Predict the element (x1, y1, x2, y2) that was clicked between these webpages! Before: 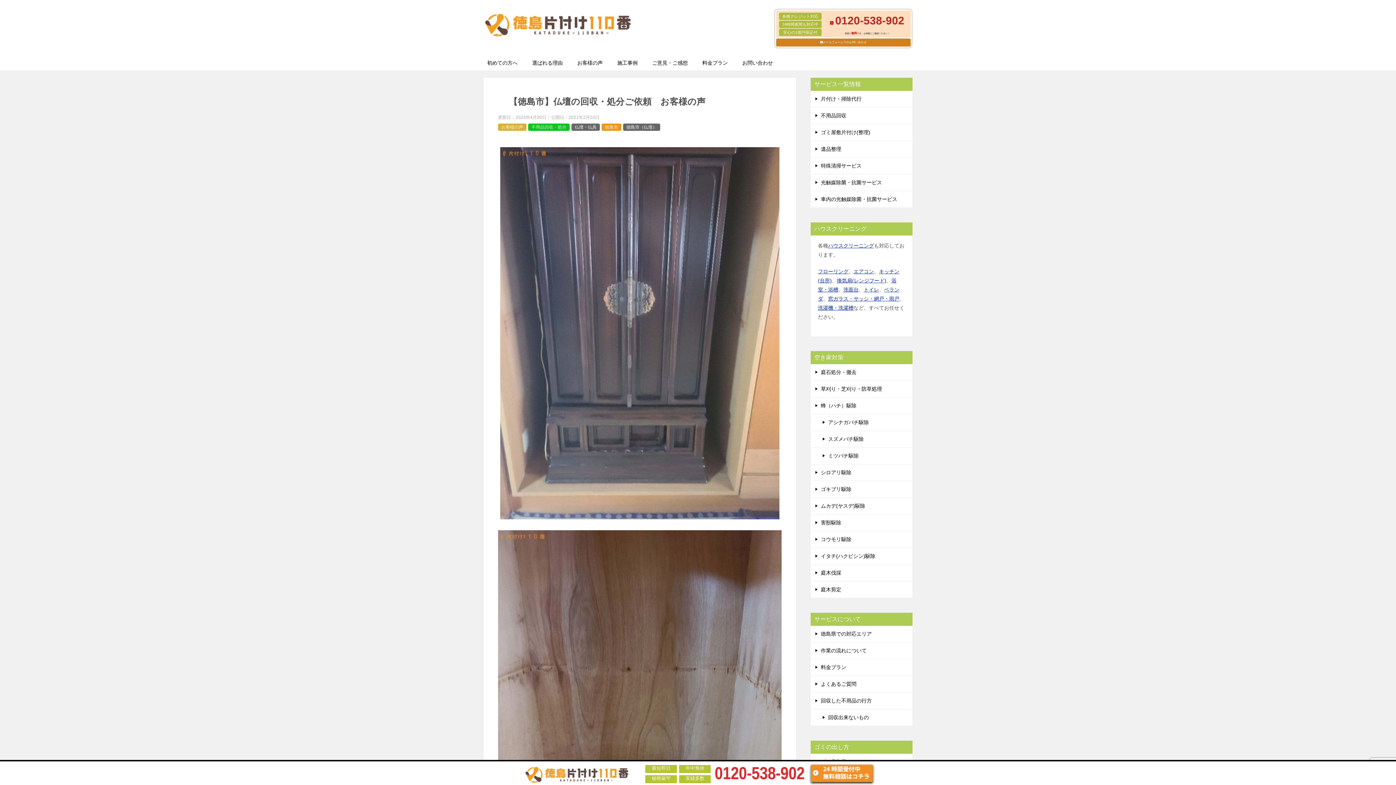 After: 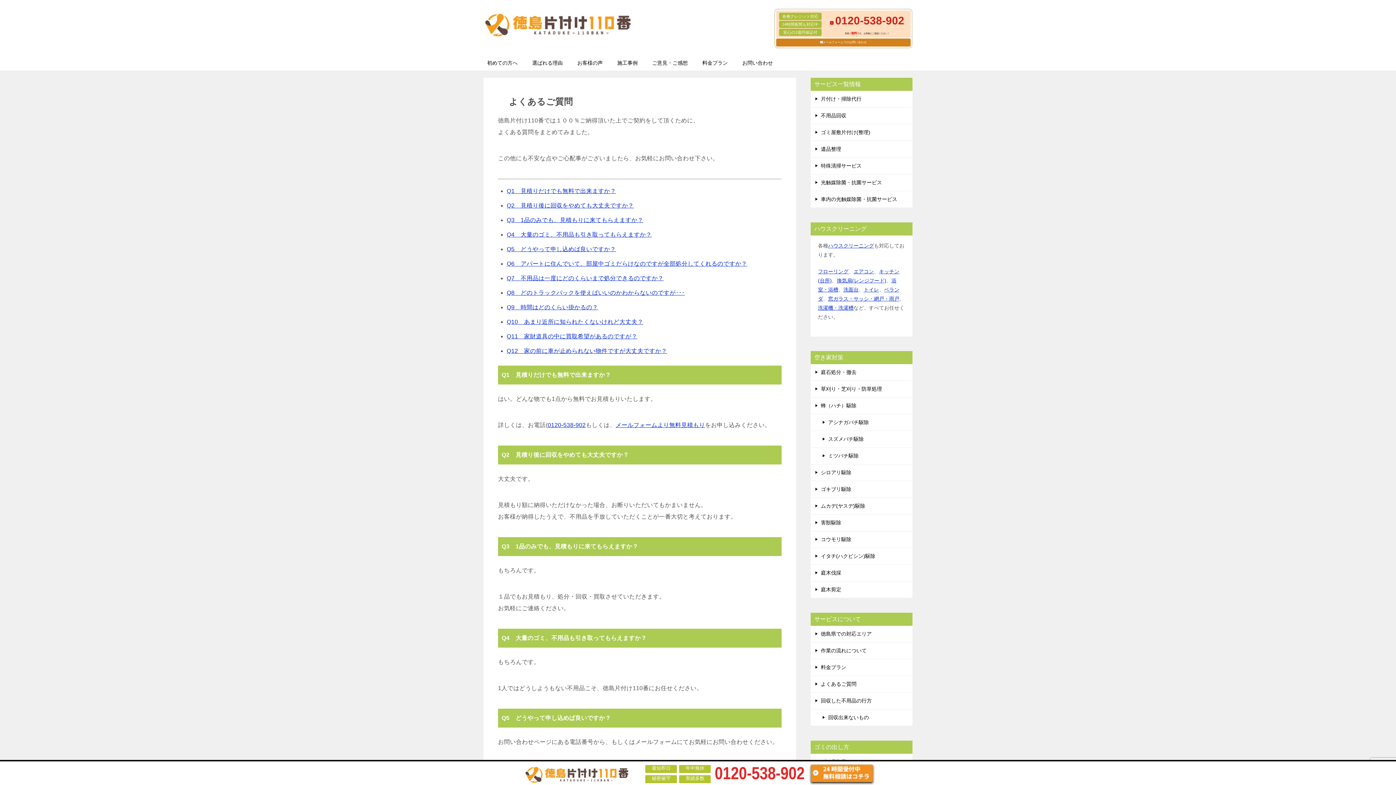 Action: label: よくあるご質問 bbox: (810, 676, 912, 692)